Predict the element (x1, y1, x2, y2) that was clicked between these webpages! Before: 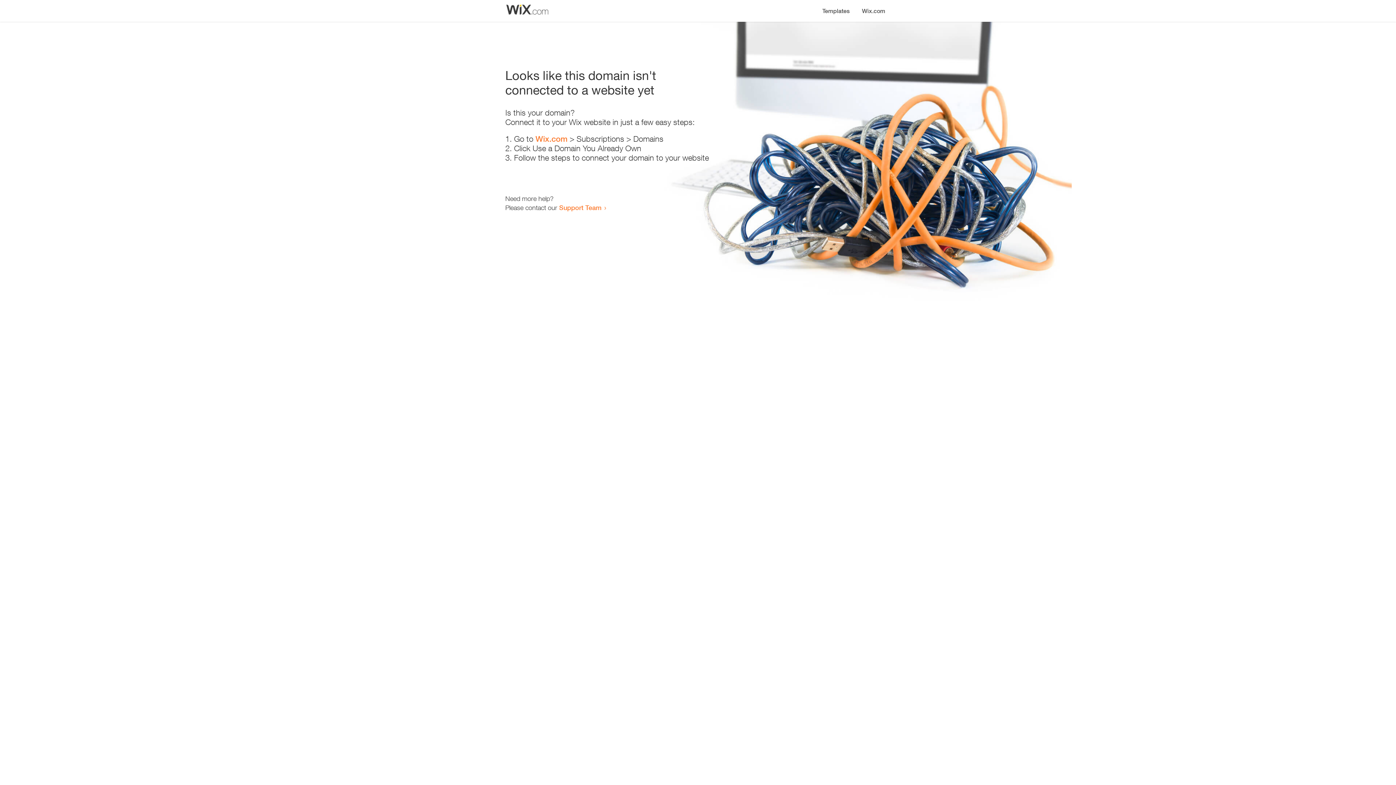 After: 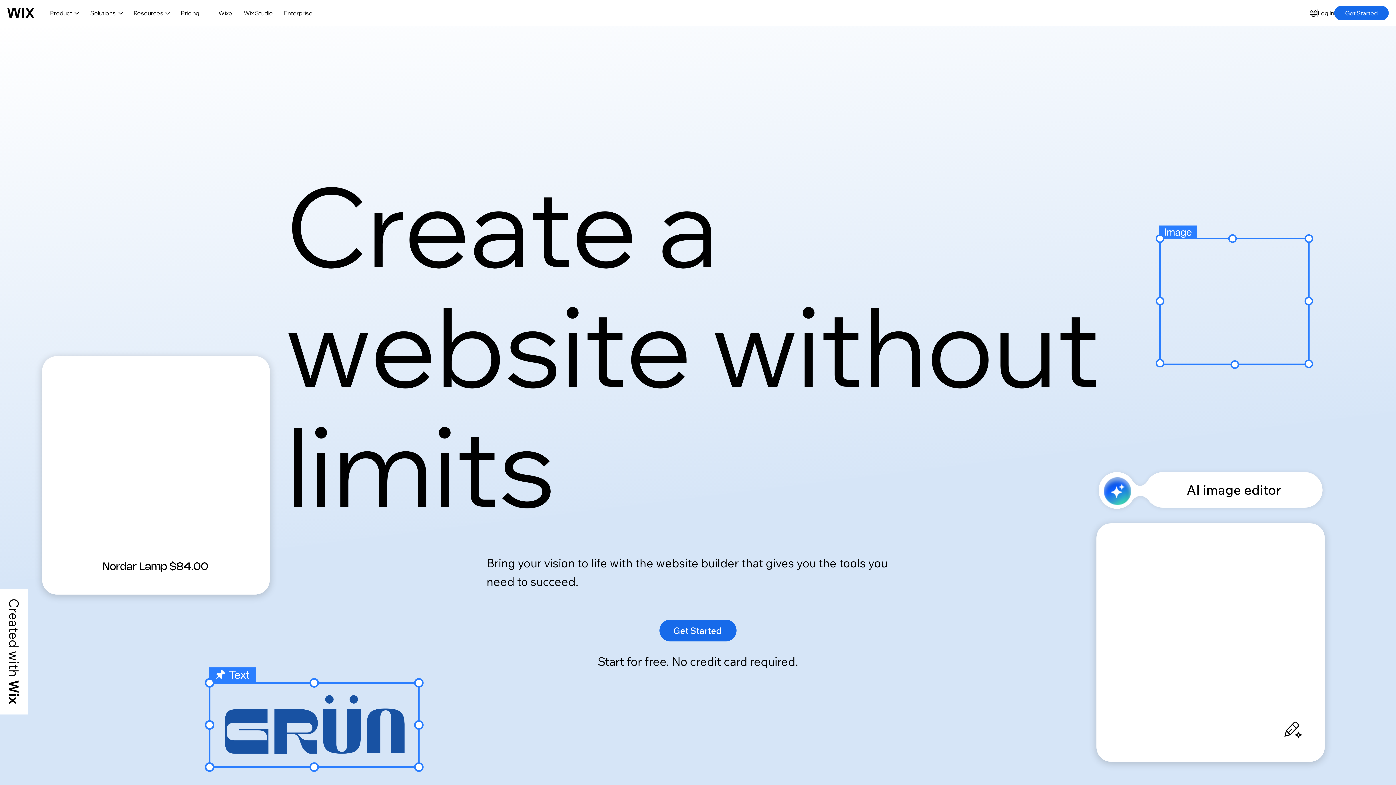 Action: bbox: (535, 134, 567, 143) label: Wix.com